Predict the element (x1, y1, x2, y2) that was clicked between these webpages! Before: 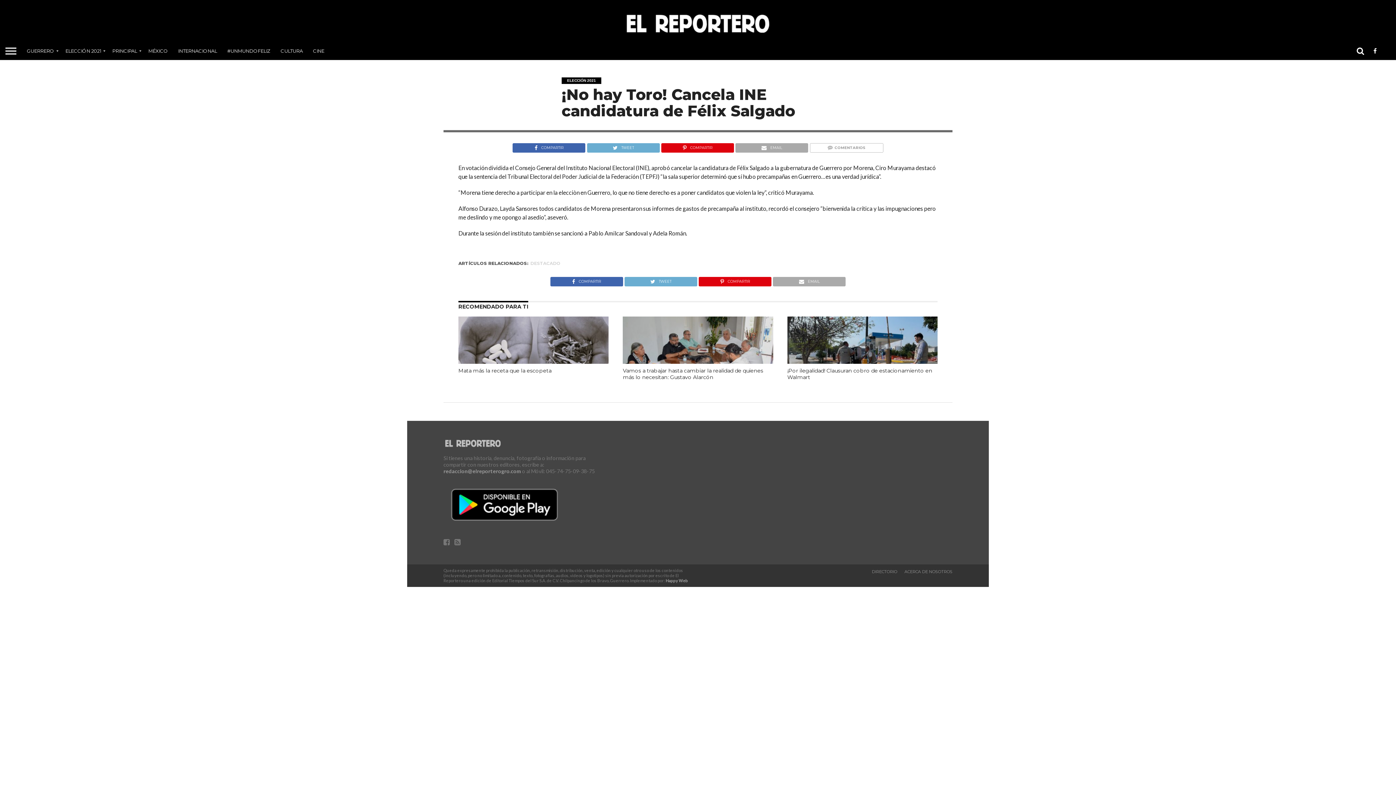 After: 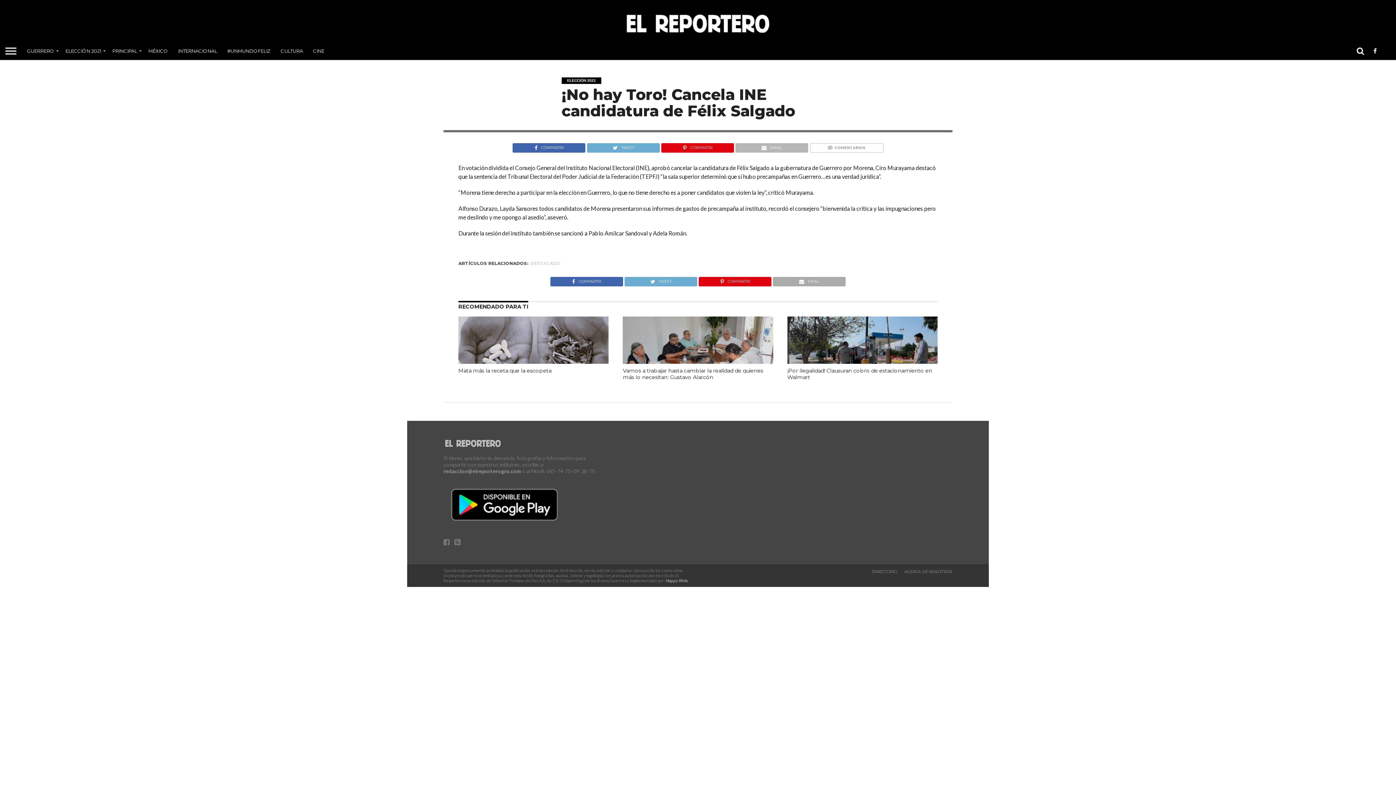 Action: bbox: (735, 142, 808, 149) label: EMAIL